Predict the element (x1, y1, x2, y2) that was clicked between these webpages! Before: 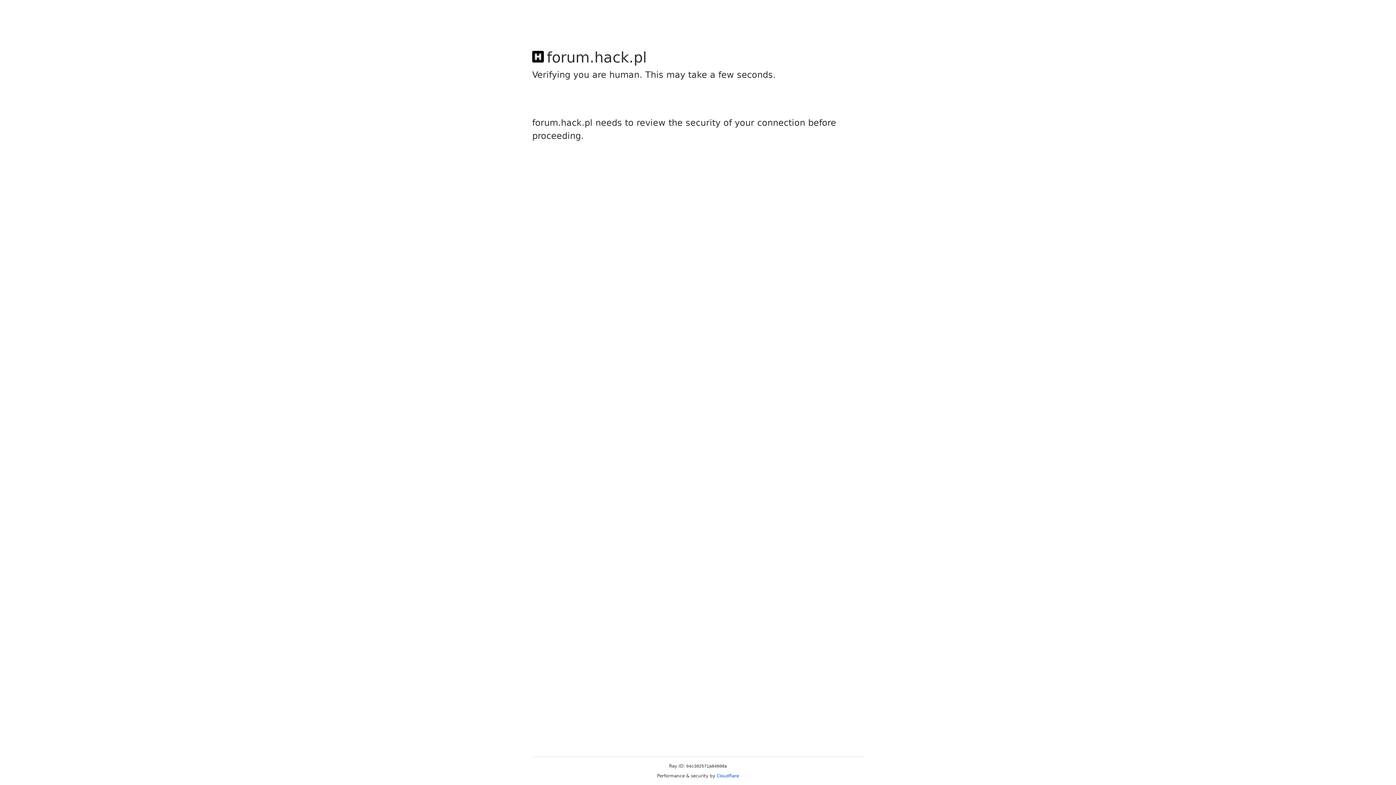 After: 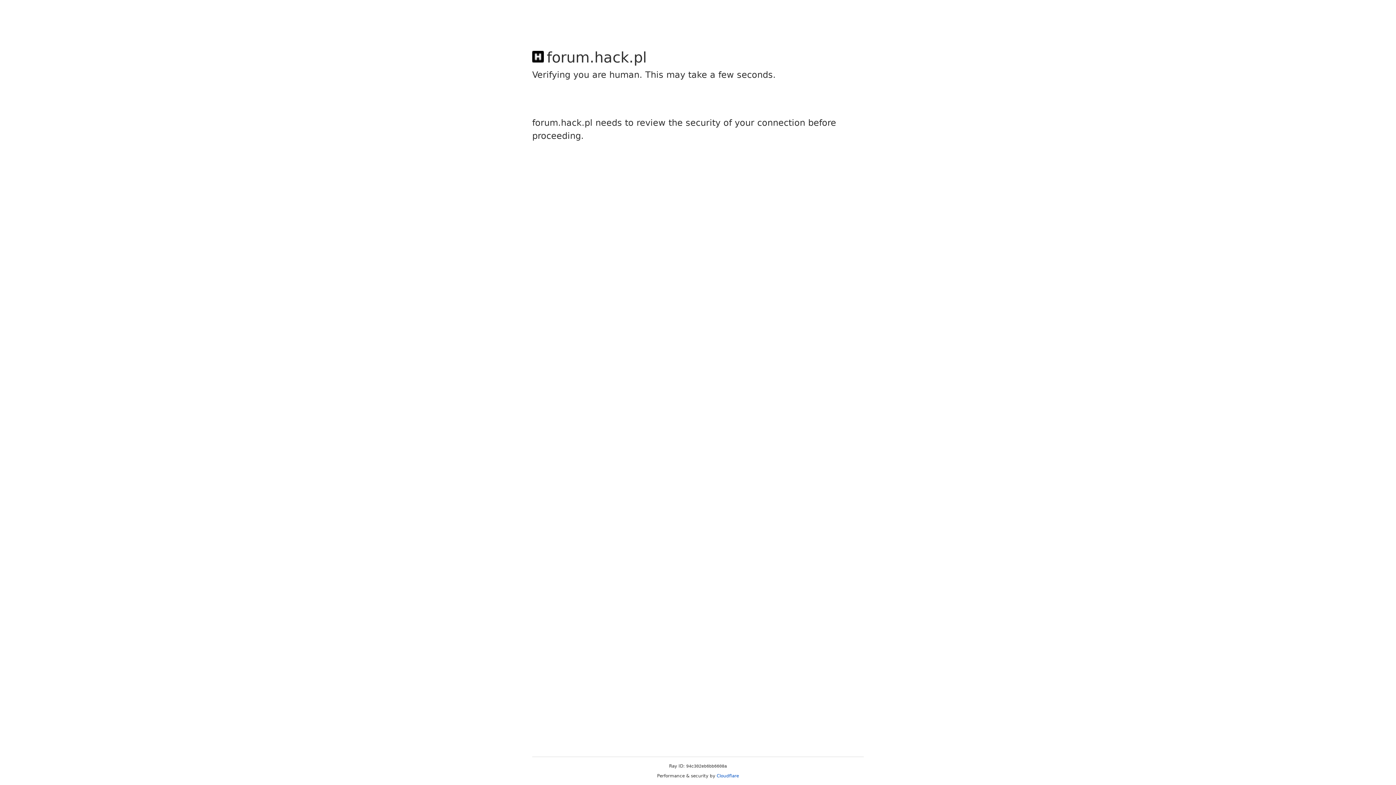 Action: bbox: (716, 773, 739, 778) label: Cloudflare